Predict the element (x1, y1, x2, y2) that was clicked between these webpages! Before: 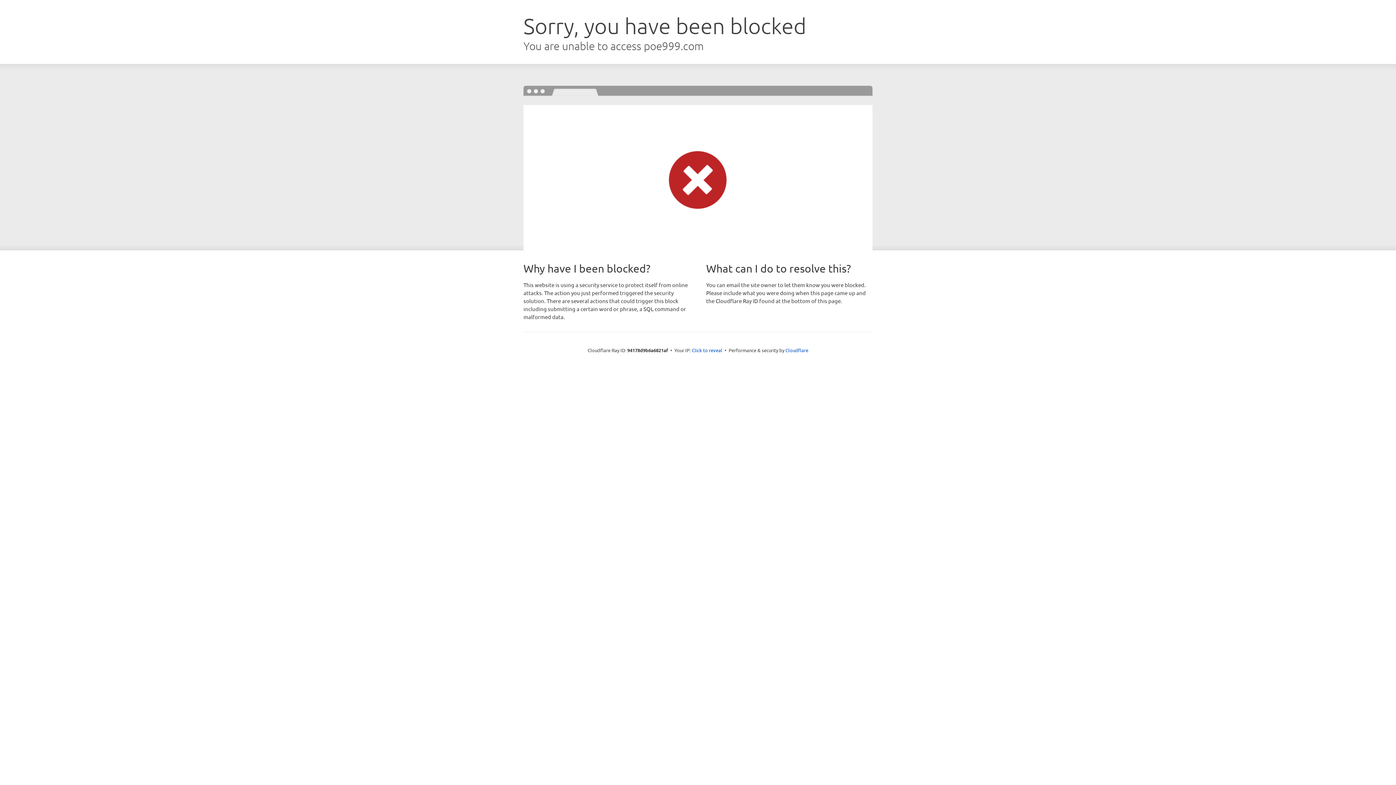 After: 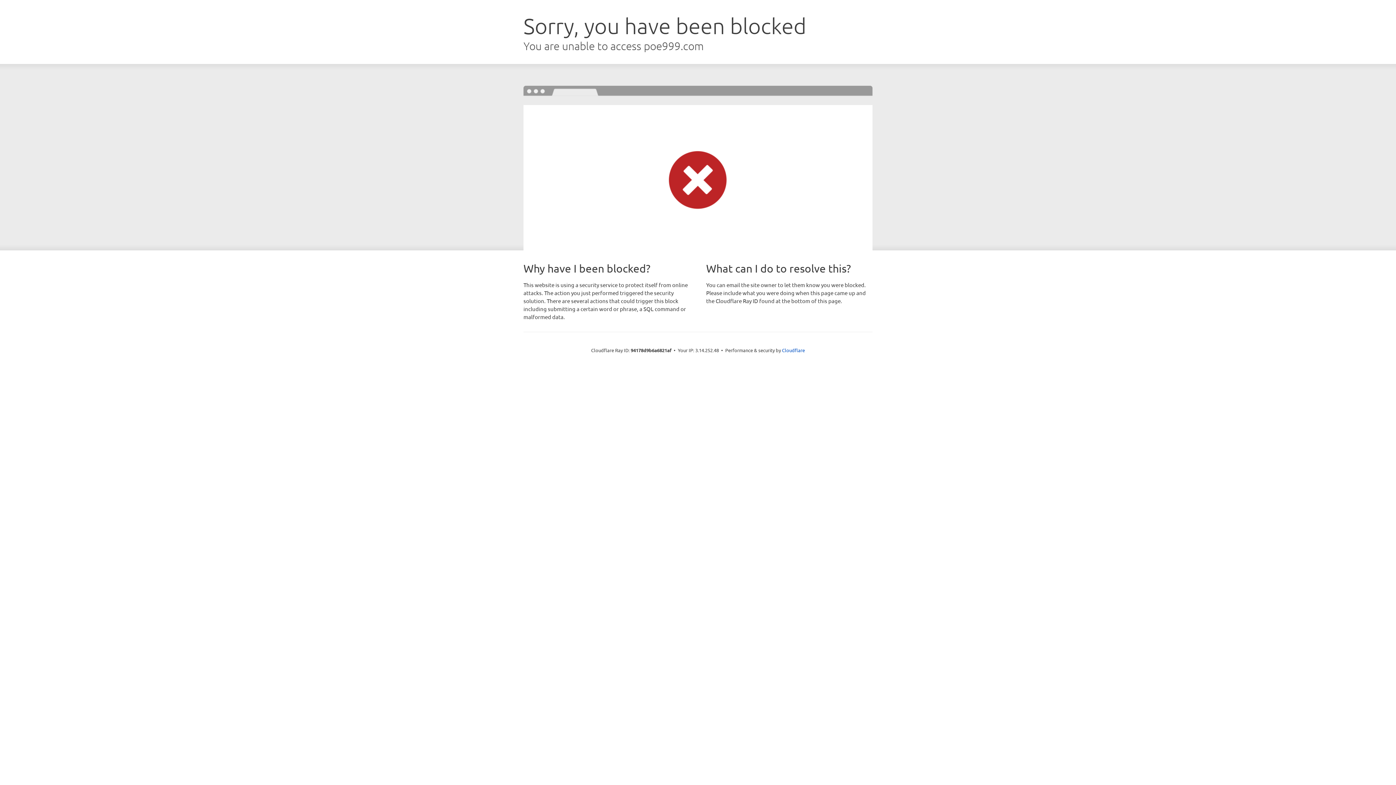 Action: bbox: (692, 346, 722, 353) label: Click to reveal